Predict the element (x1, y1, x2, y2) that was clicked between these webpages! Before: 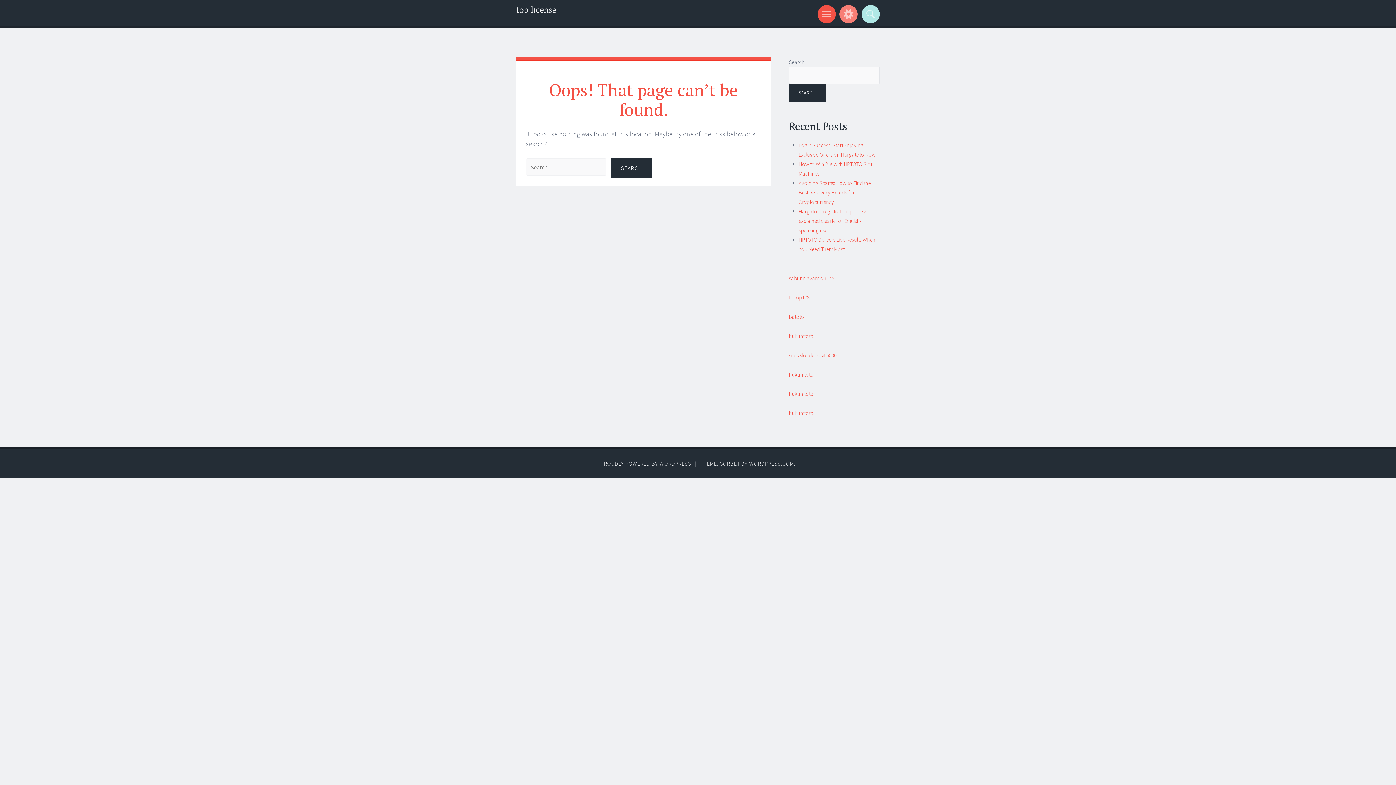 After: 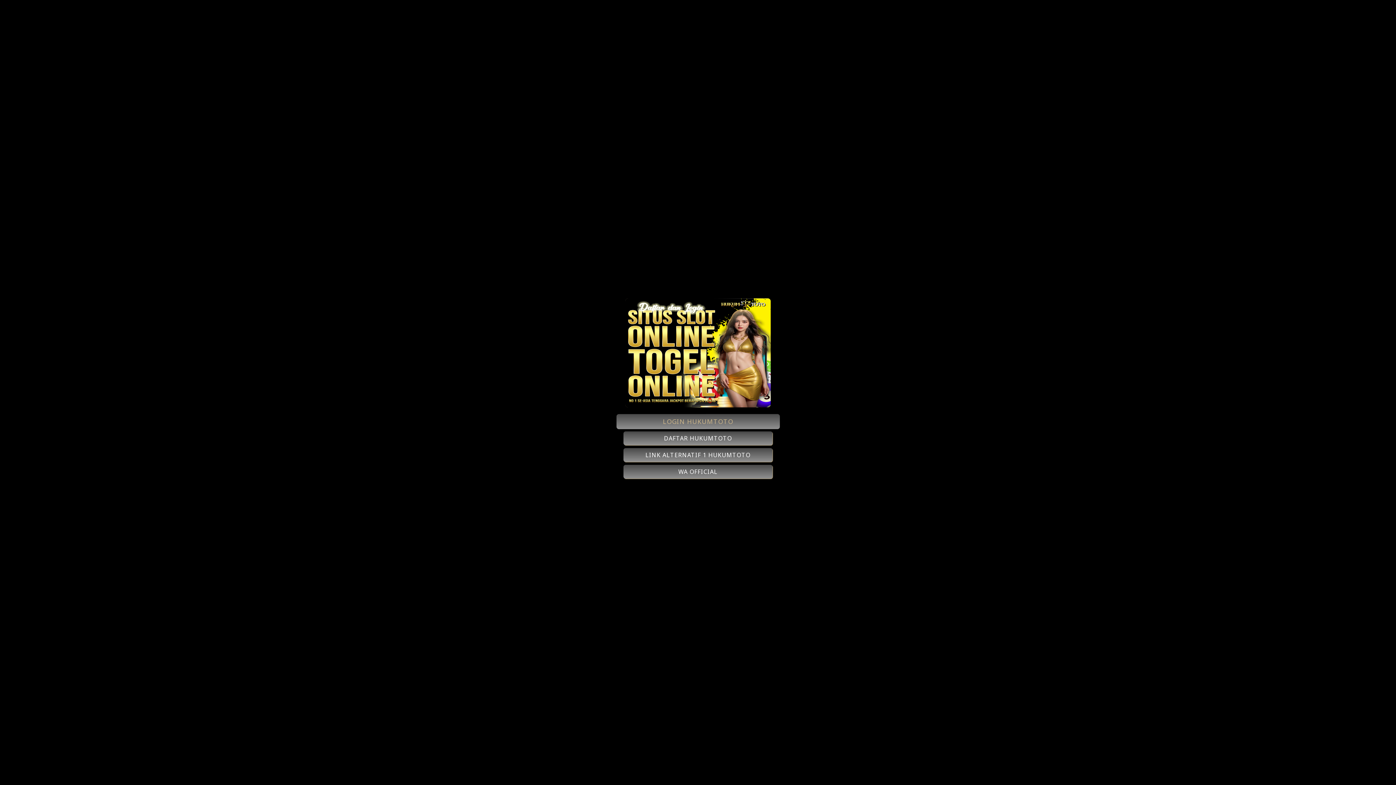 Action: label: hukumtoto bbox: (789, 371, 813, 378)